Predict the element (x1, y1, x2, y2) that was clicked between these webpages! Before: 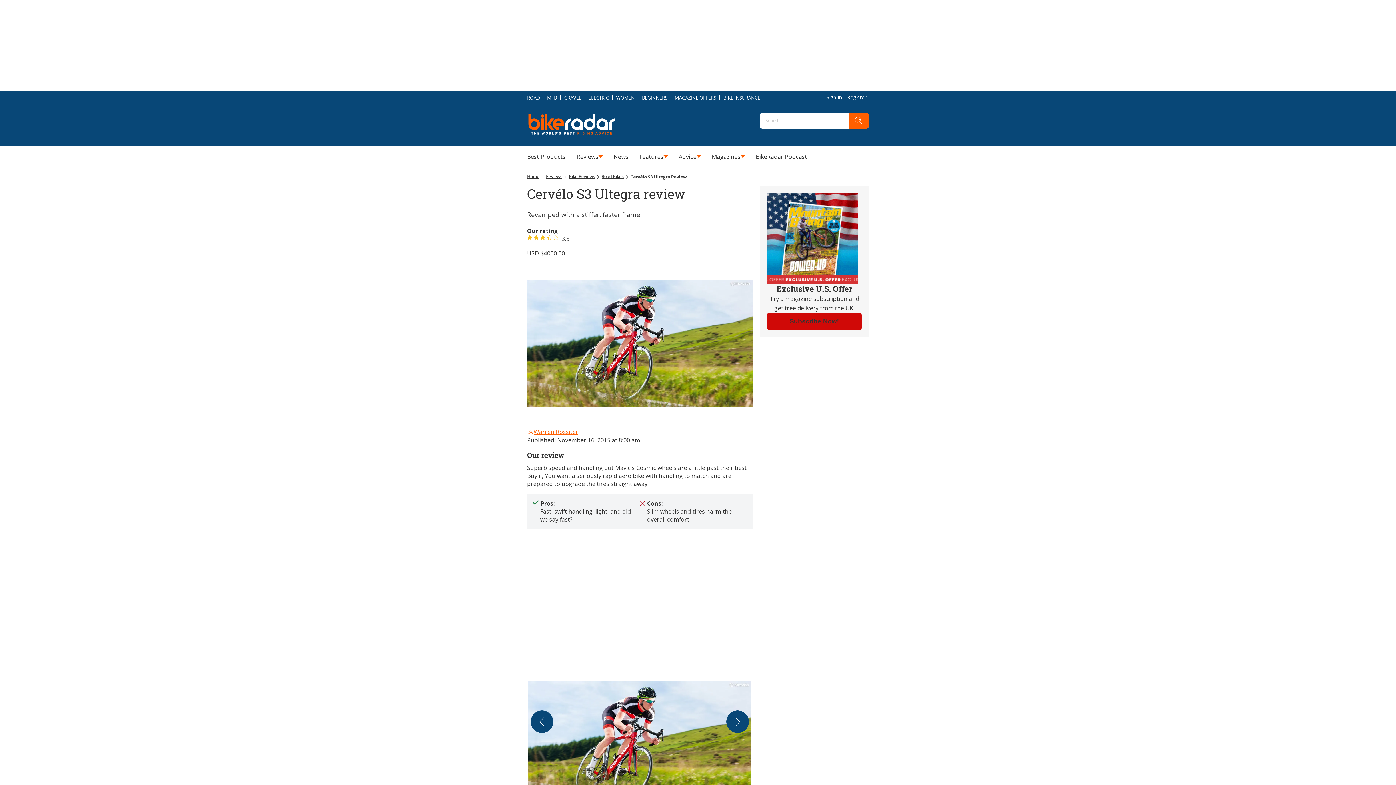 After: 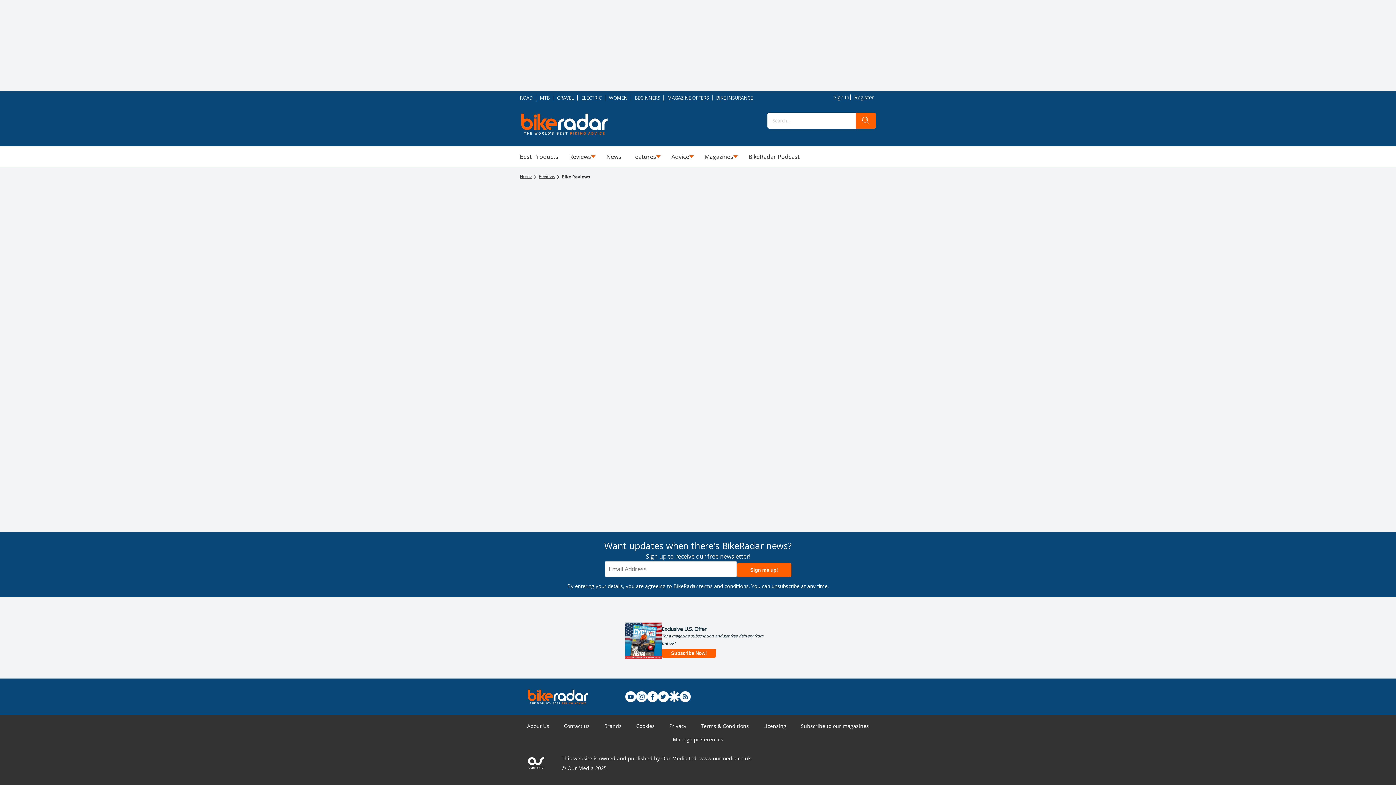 Action: label: Bike Reviews bbox: (569, 173, 595, 179)